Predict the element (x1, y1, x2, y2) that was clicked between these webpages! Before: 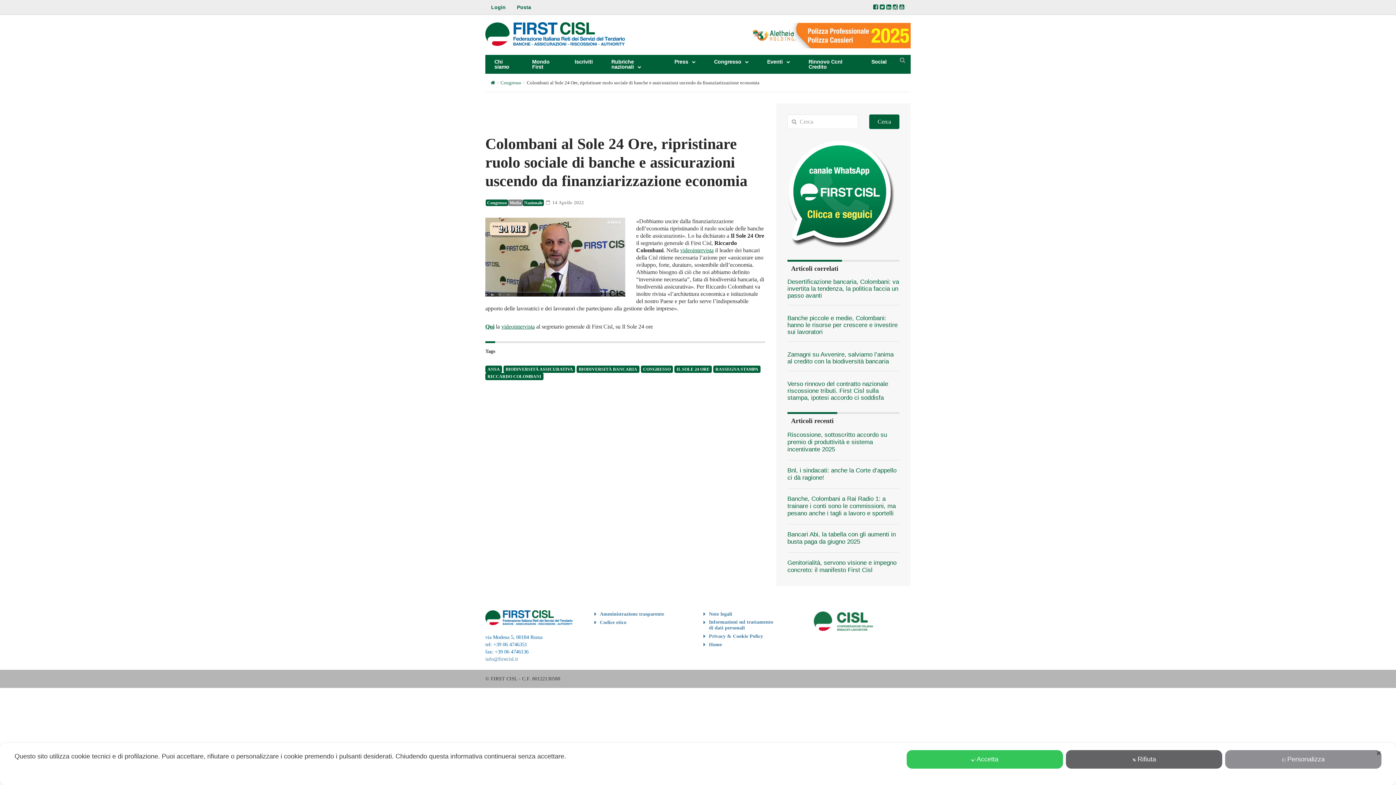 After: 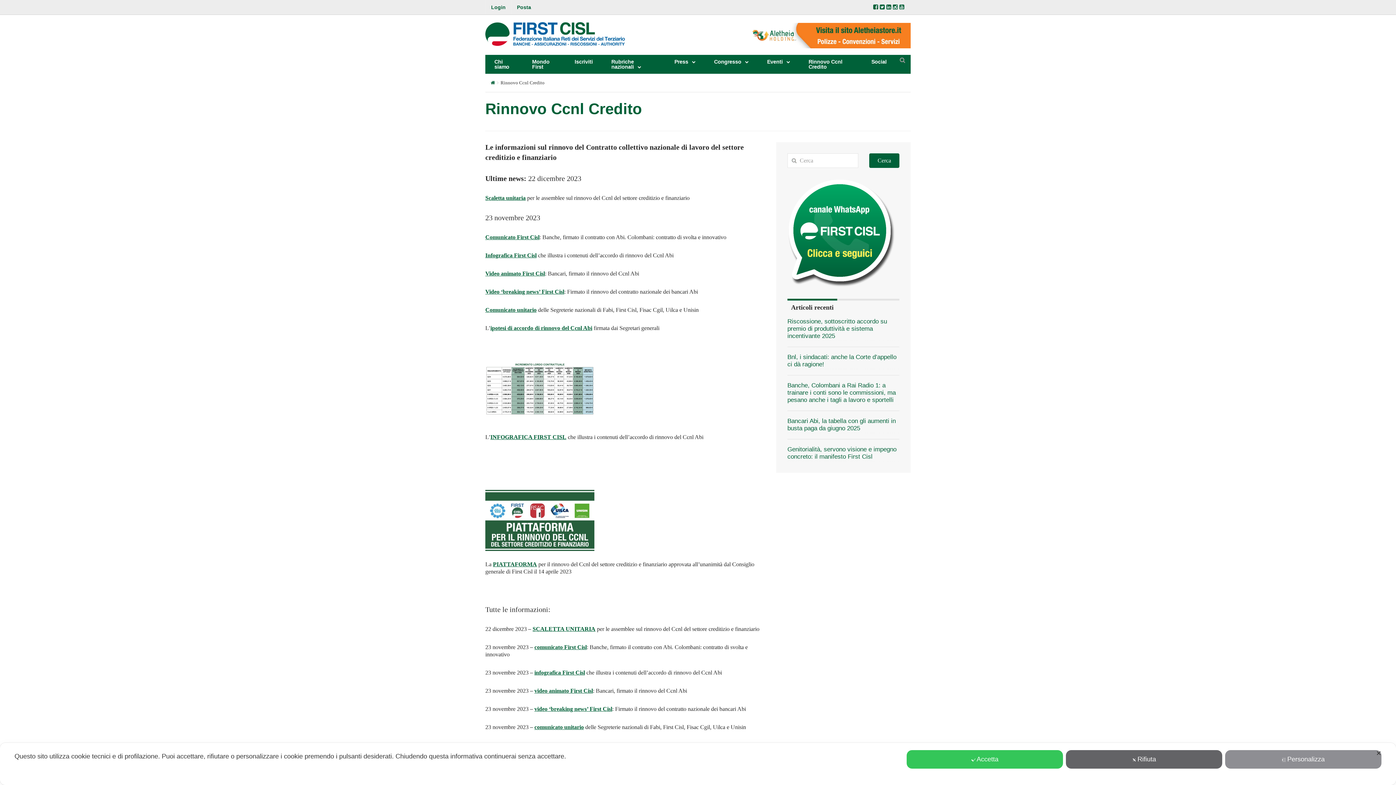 Action: bbox: (799, 54, 862, 73) label: Rinnovo Ccnl Credito